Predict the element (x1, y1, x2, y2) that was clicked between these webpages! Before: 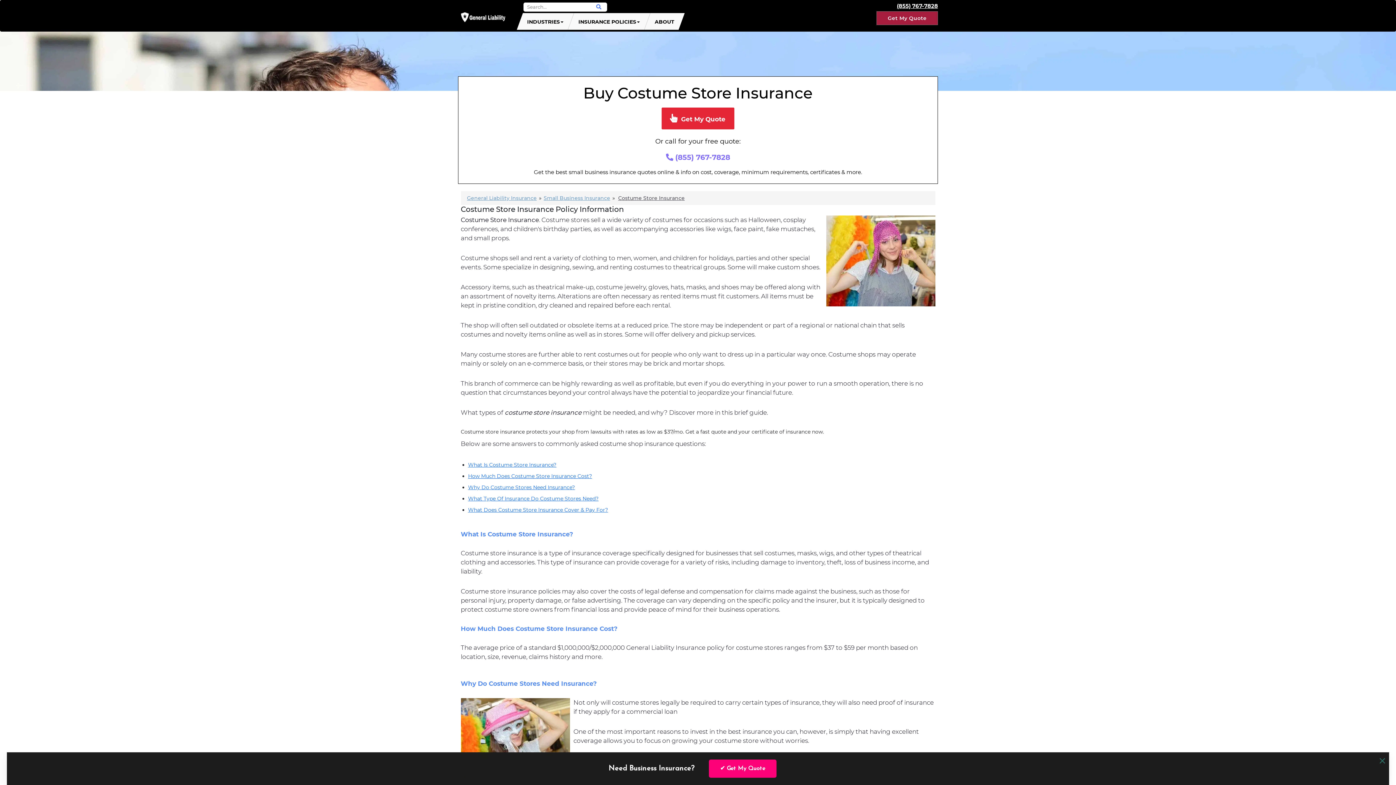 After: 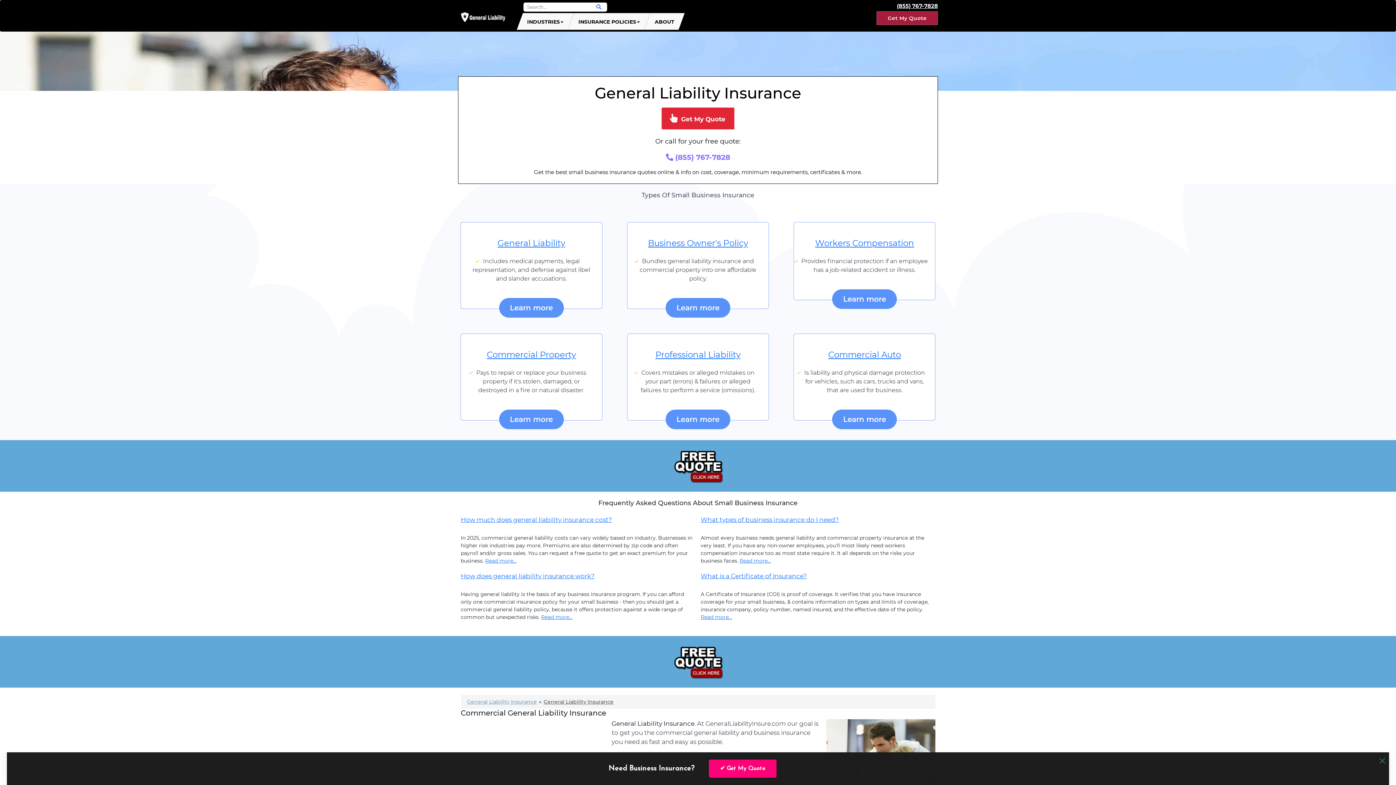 Action: bbox: (455, 11, 510, 29)